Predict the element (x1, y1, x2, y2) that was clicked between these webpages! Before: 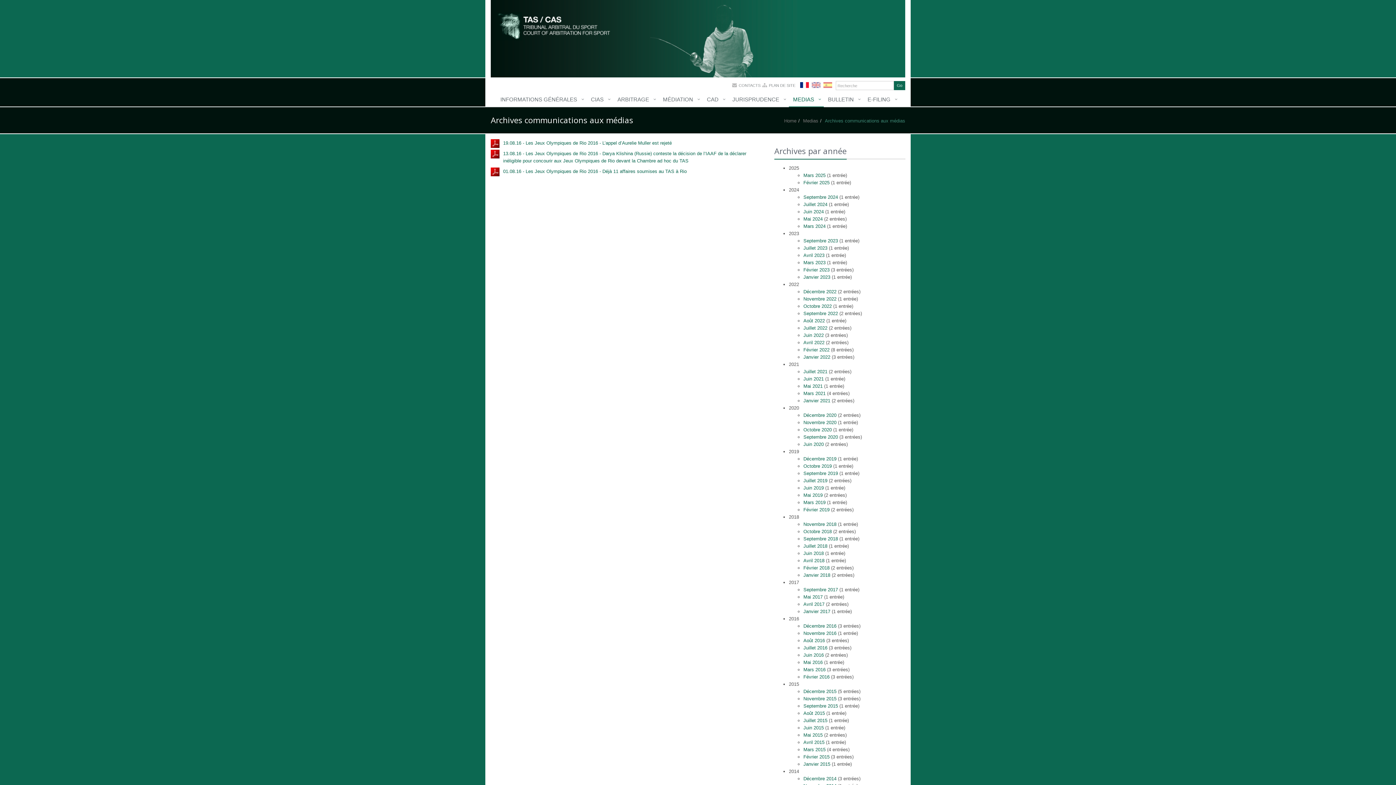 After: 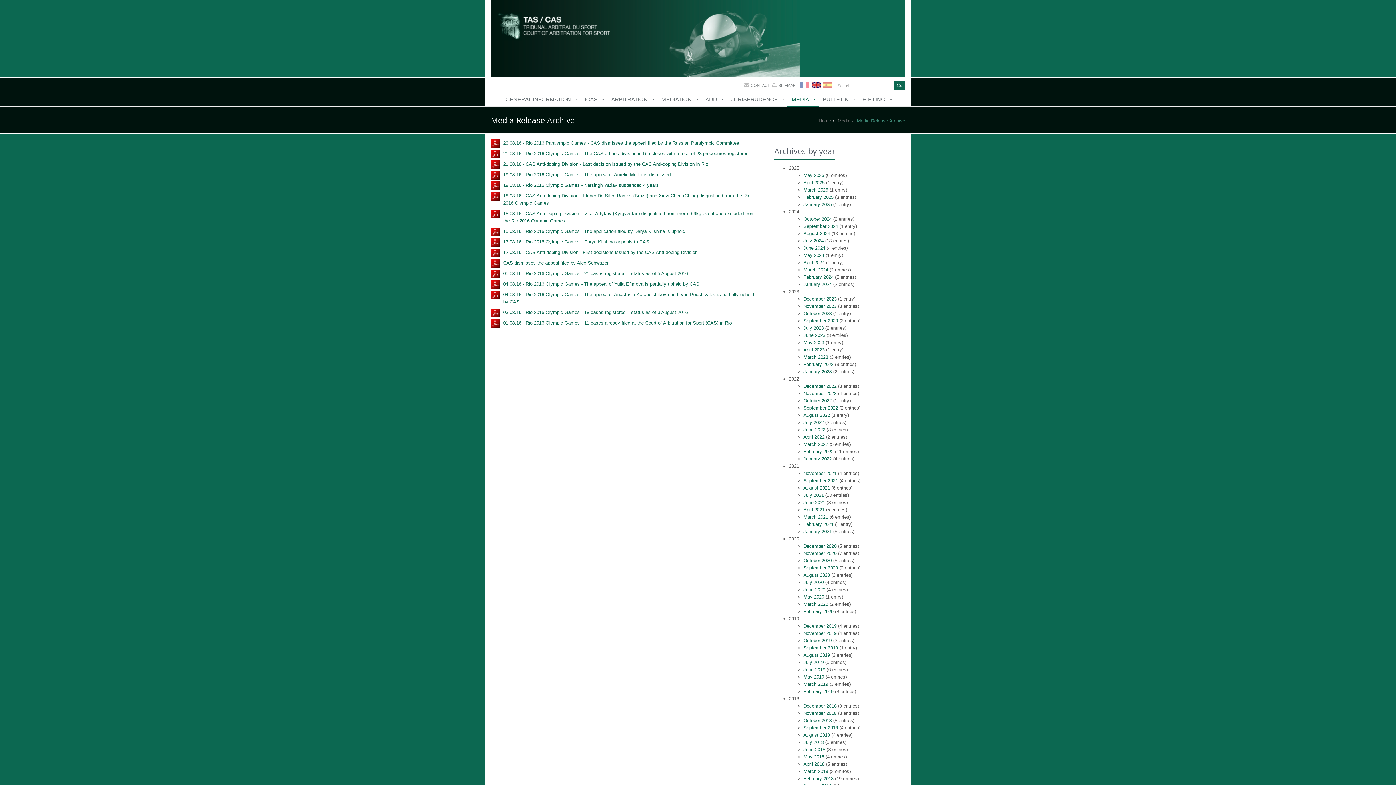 Action: bbox: (812, 82, 820, 86)